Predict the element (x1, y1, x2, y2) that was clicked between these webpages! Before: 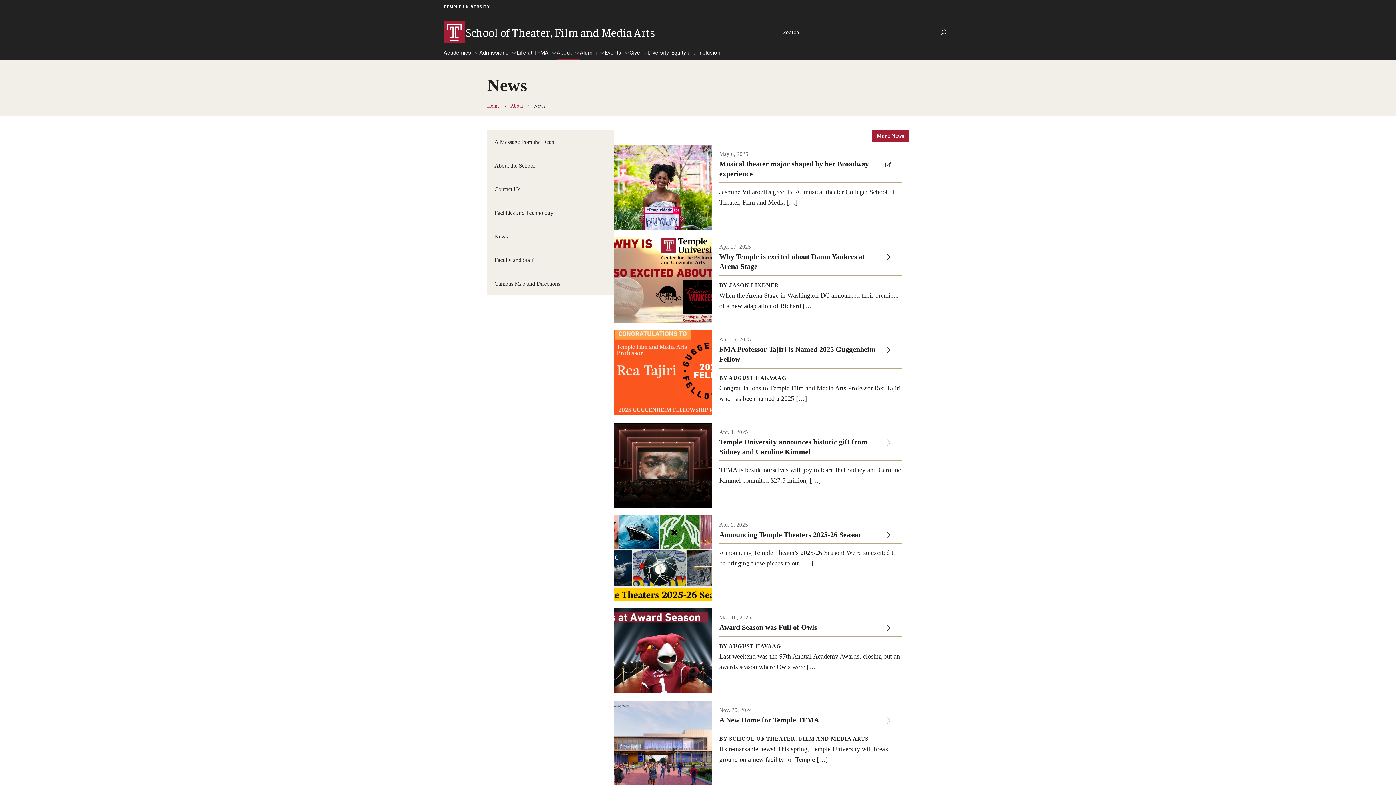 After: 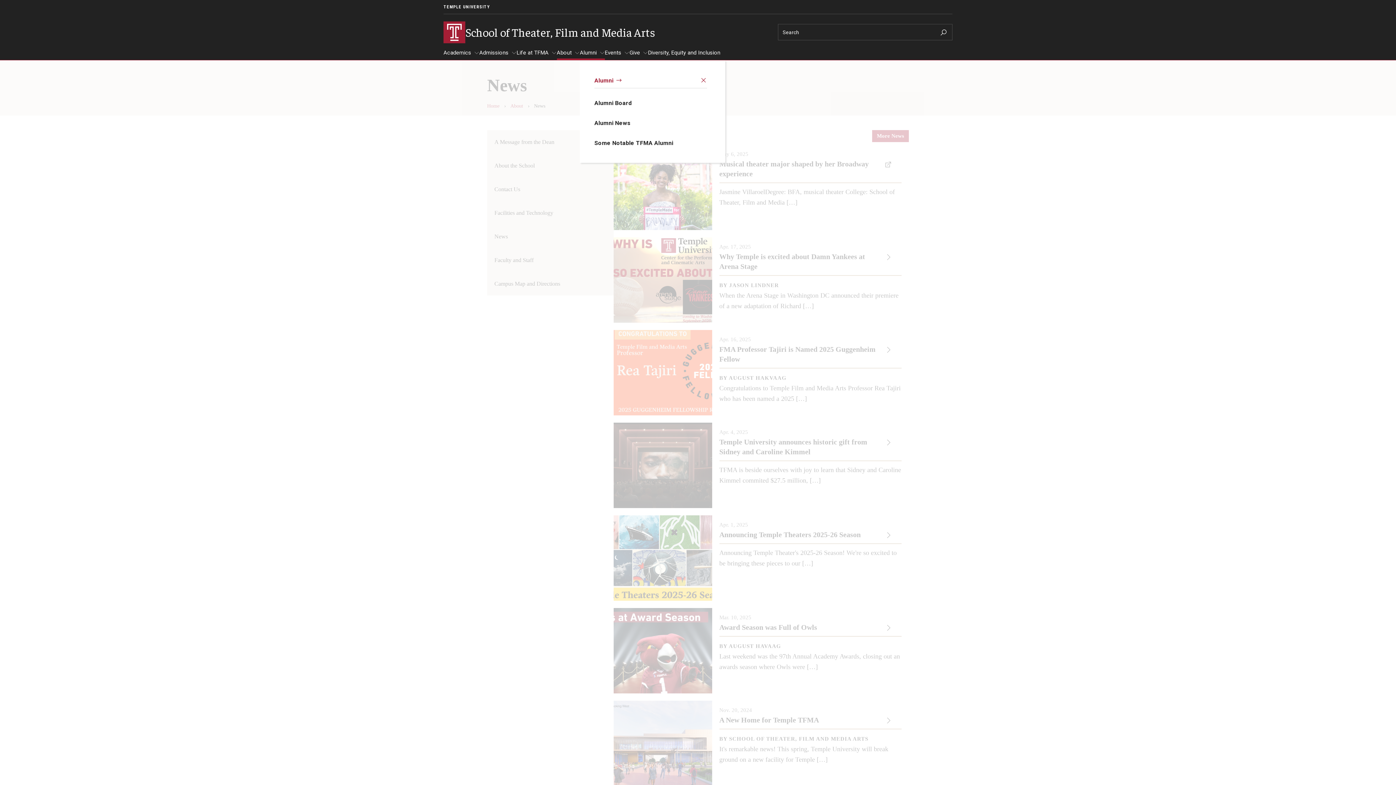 Action: bbox: (580, 49, 605, 60) label: Alumni